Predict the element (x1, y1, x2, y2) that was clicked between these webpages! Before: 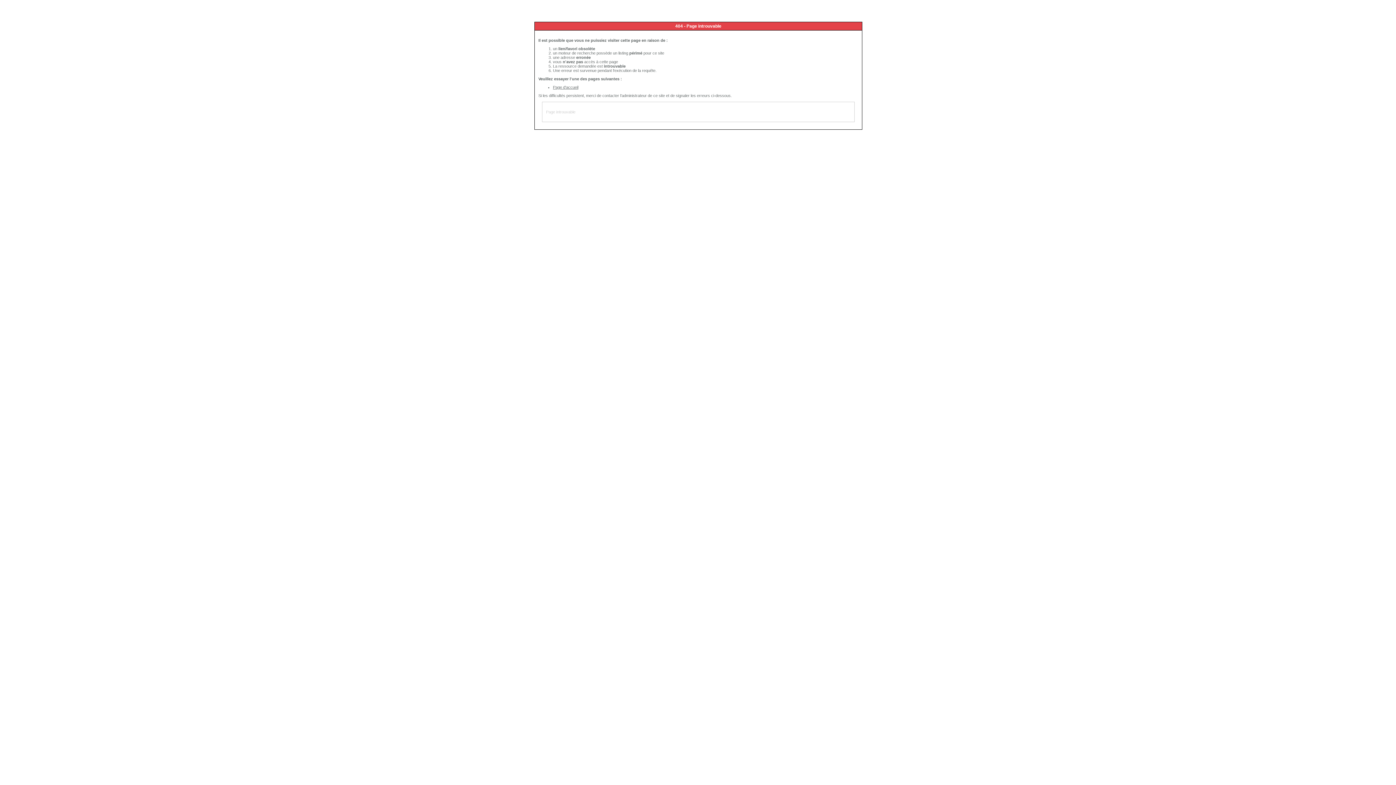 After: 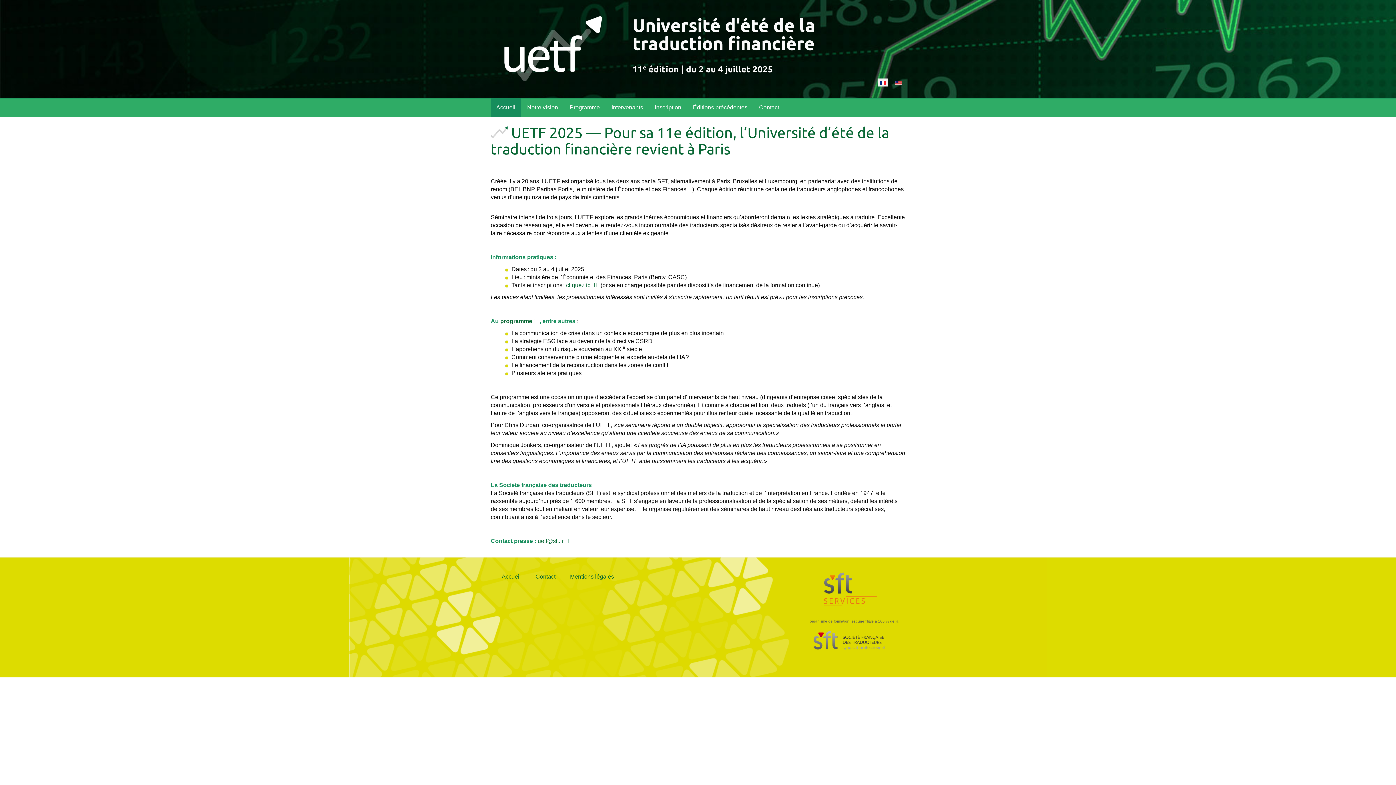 Action: label: Page d'accueil bbox: (553, 85, 578, 89)